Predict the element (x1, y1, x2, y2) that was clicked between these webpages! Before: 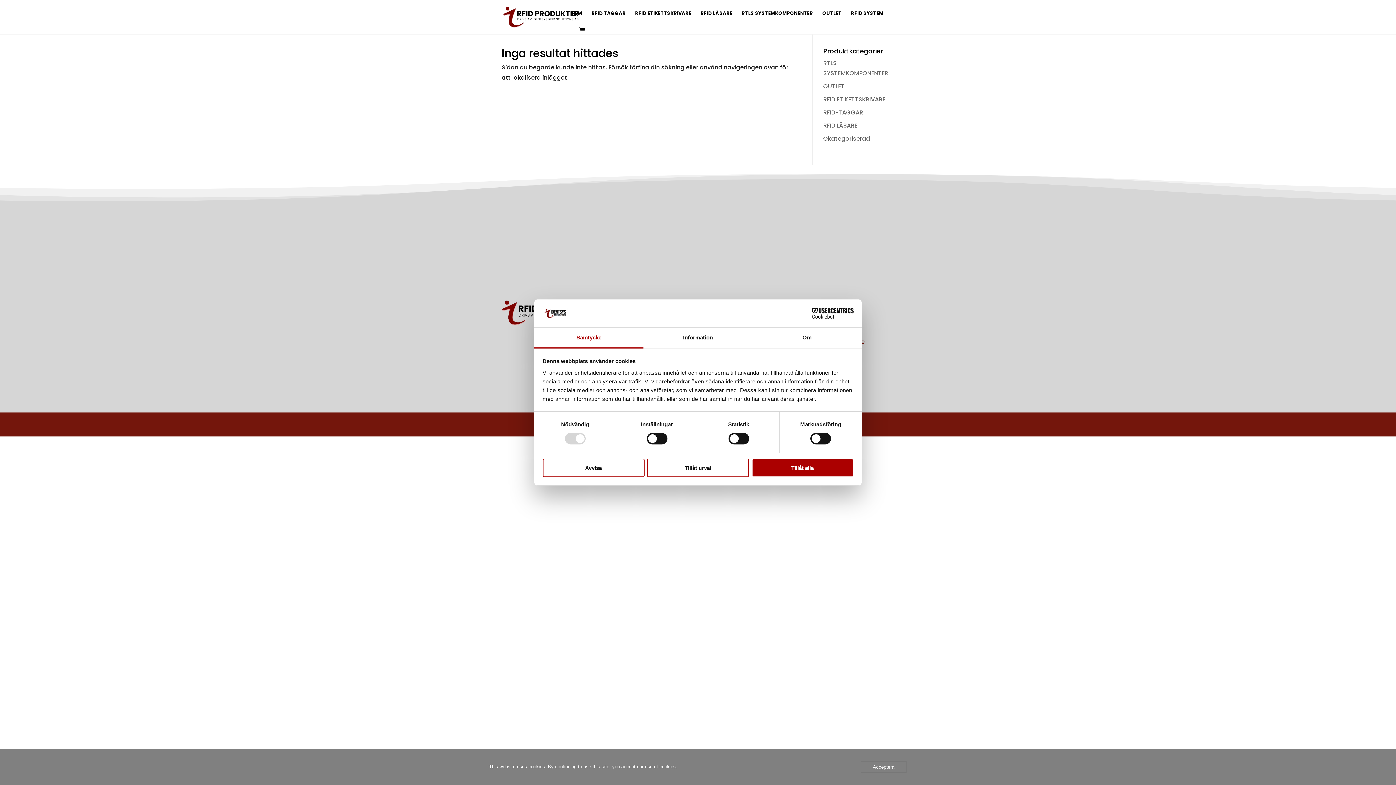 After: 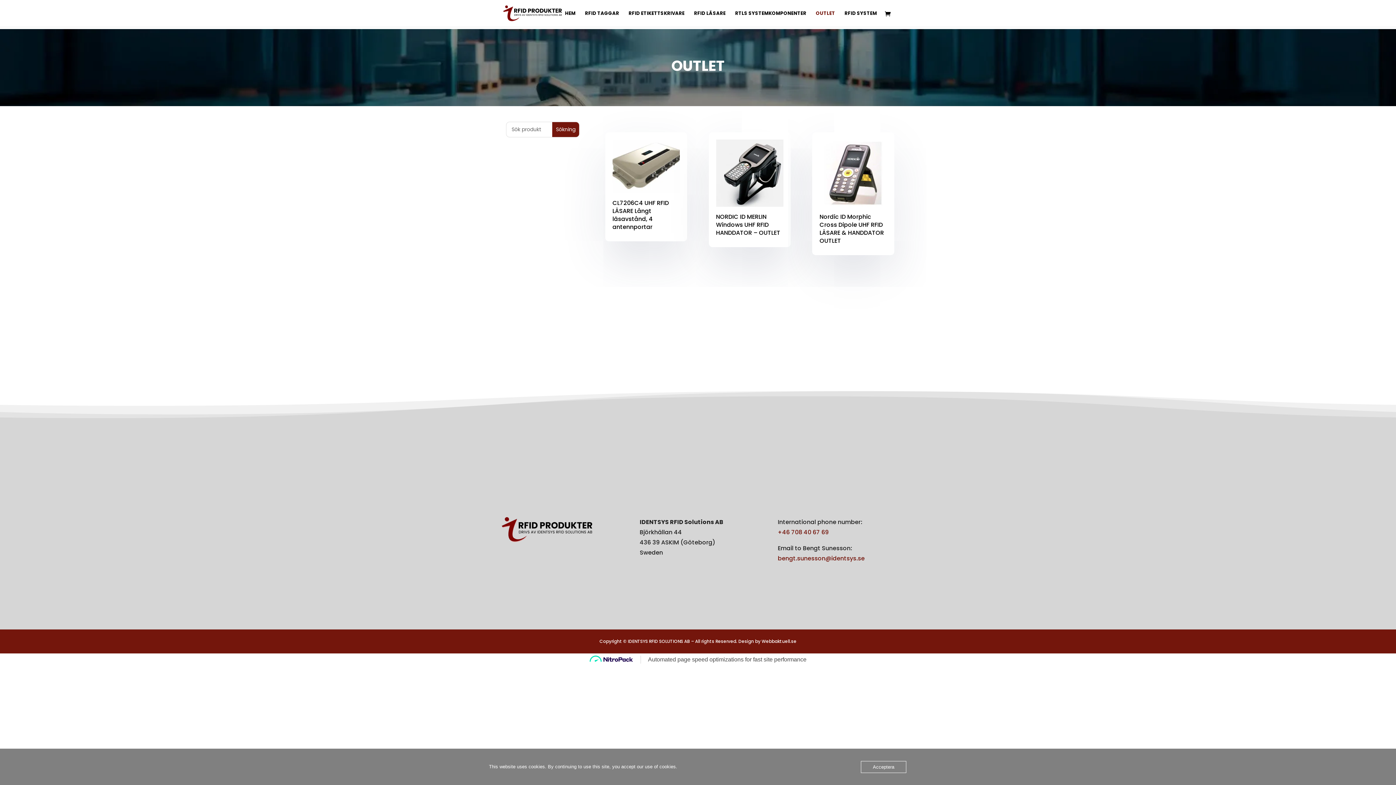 Action: bbox: (823, 82, 844, 90) label: OUTLET